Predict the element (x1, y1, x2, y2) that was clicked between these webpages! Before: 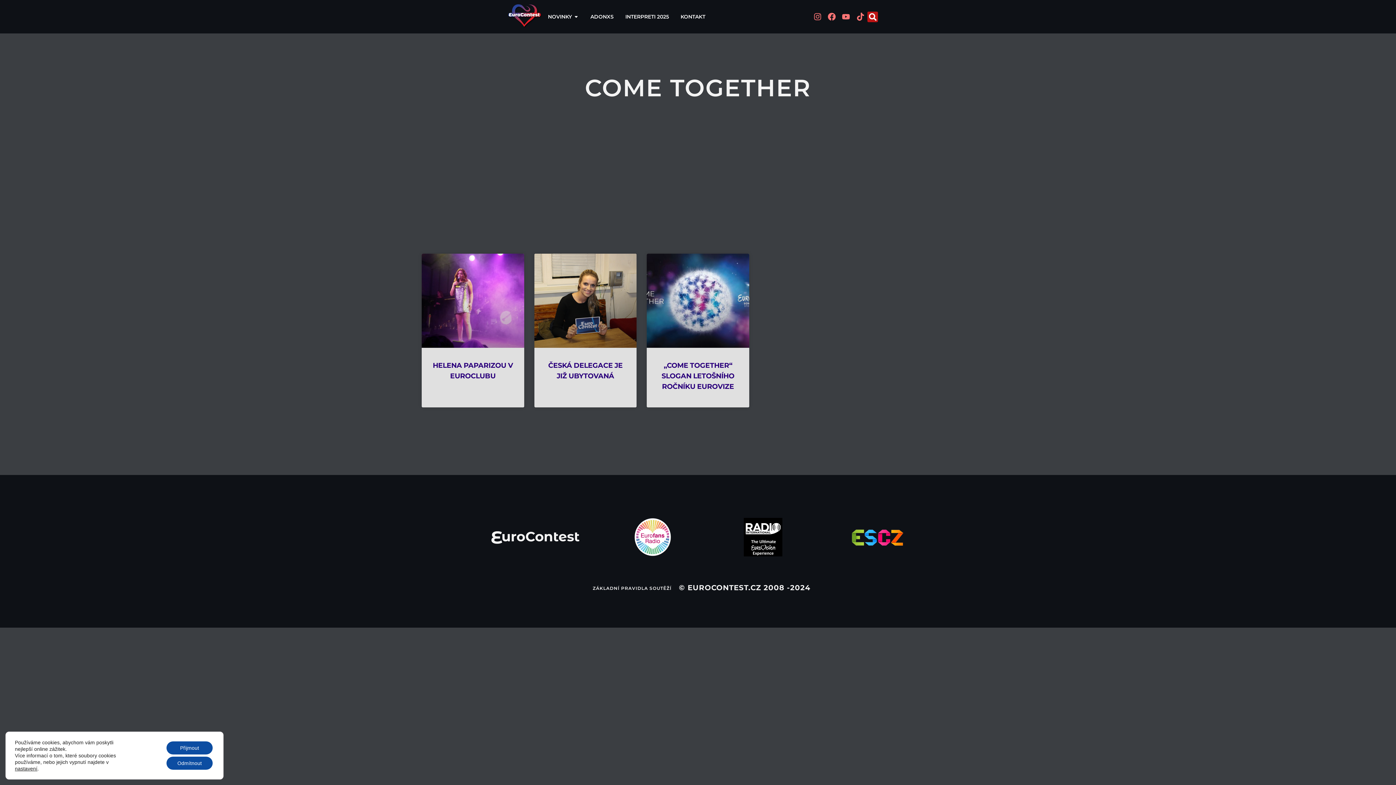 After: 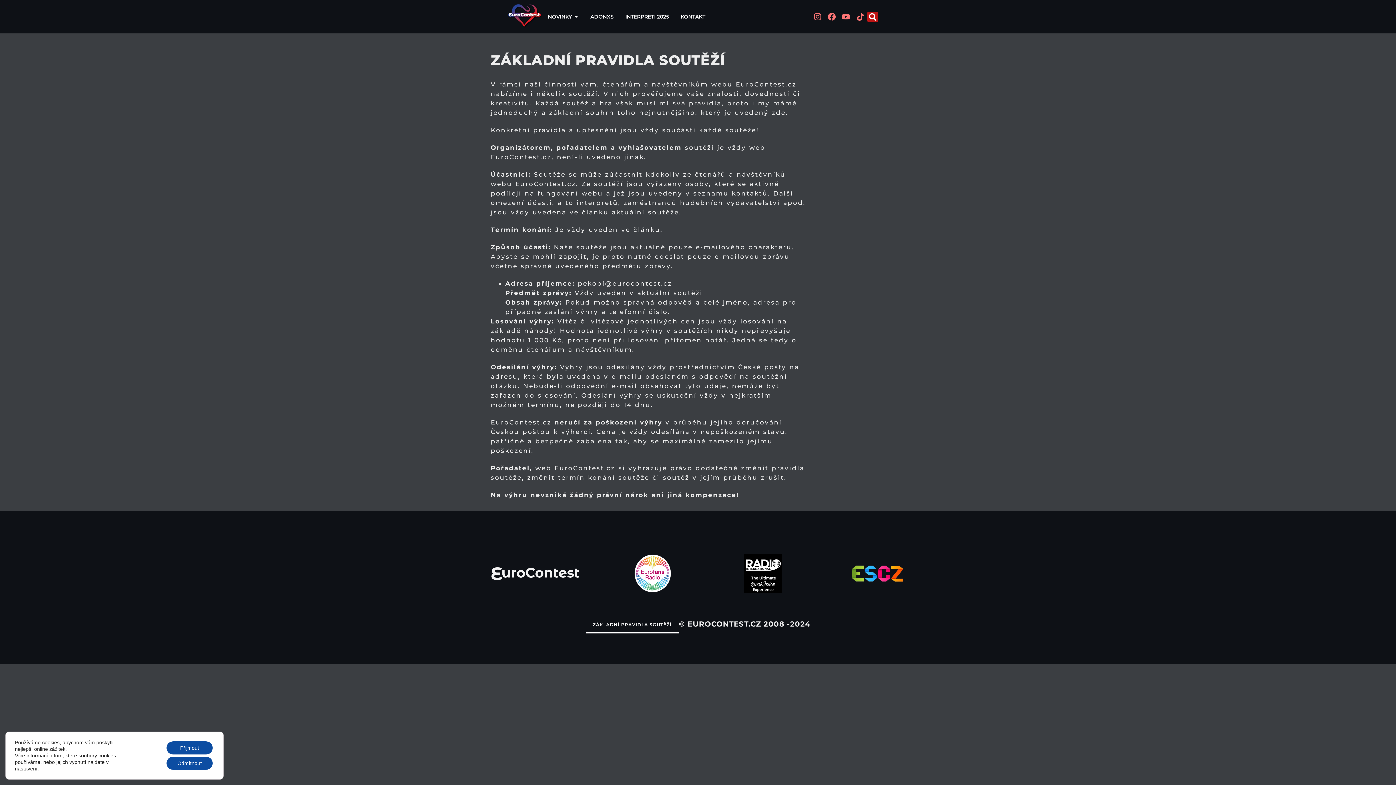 Action: label: ZÁKLADNÍ PRAVIDLA SOUTĚŽÍ bbox: (585, 580, 679, 597)